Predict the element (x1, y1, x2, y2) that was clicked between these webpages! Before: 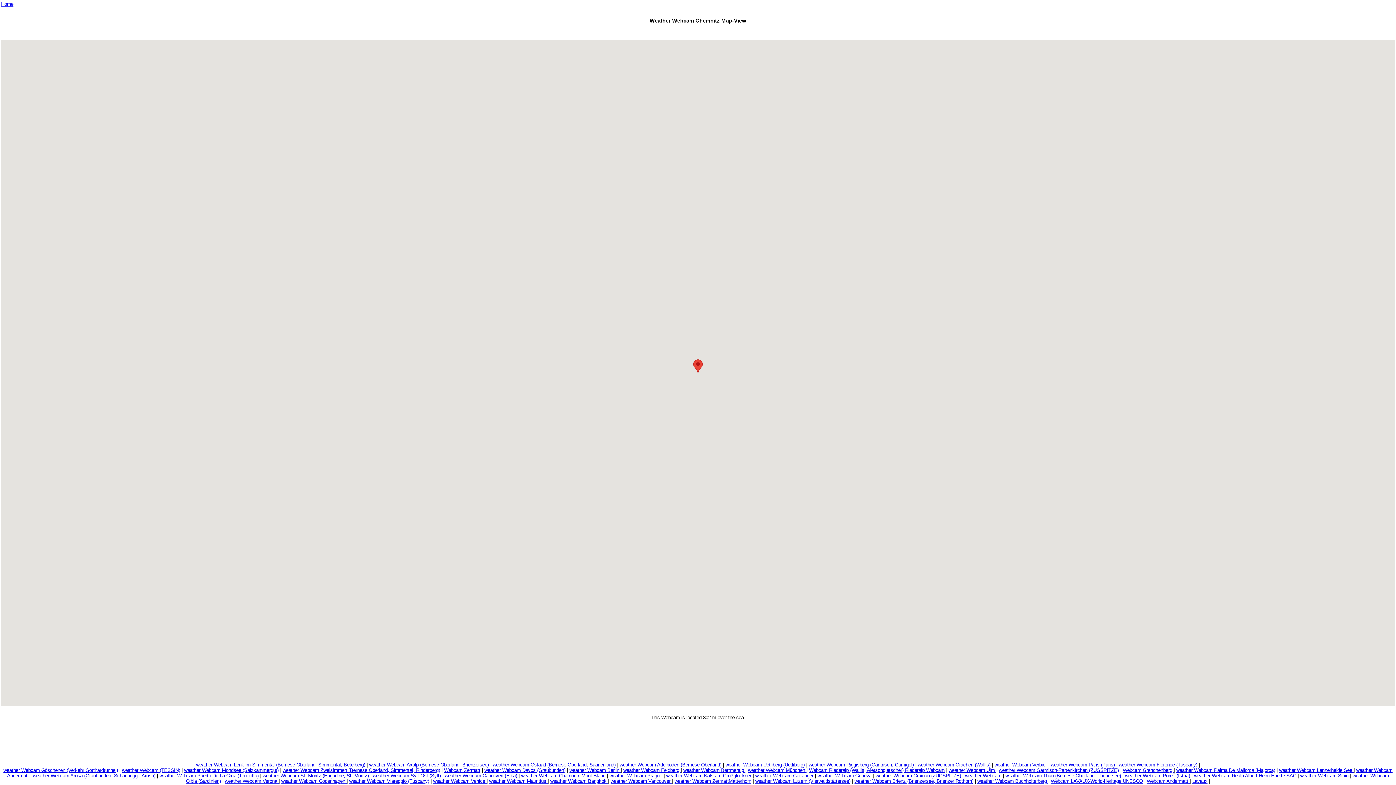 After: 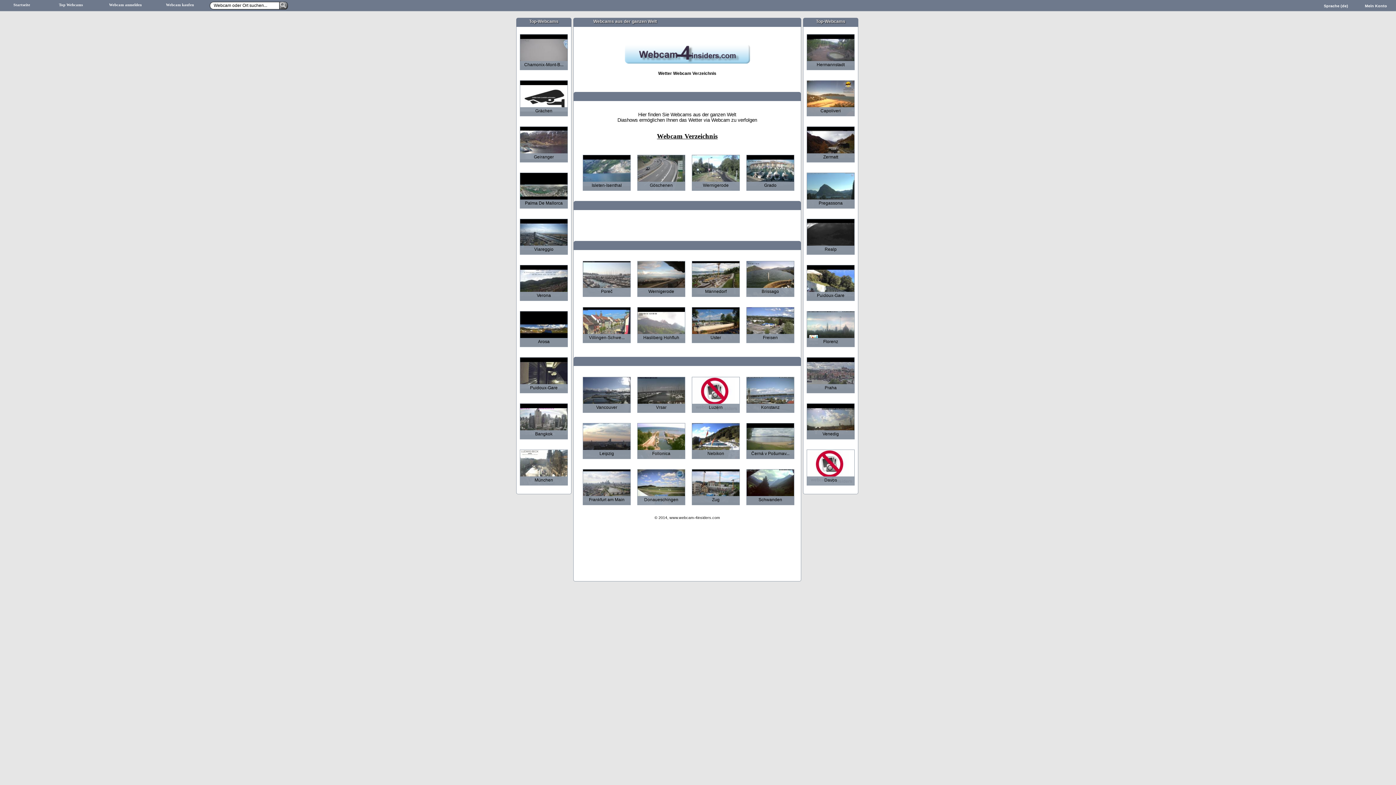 Action: label: Home bbox: (1, 1, 13, 6)